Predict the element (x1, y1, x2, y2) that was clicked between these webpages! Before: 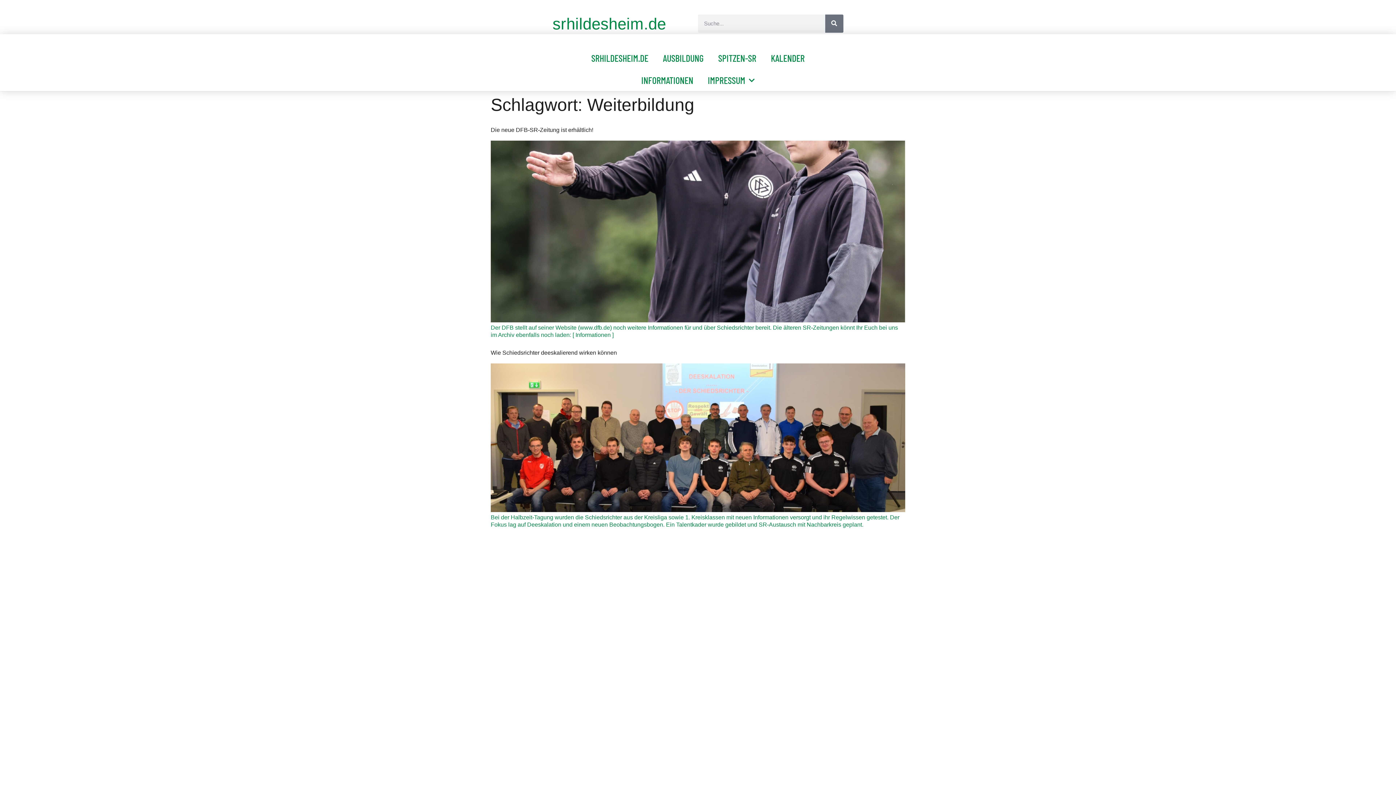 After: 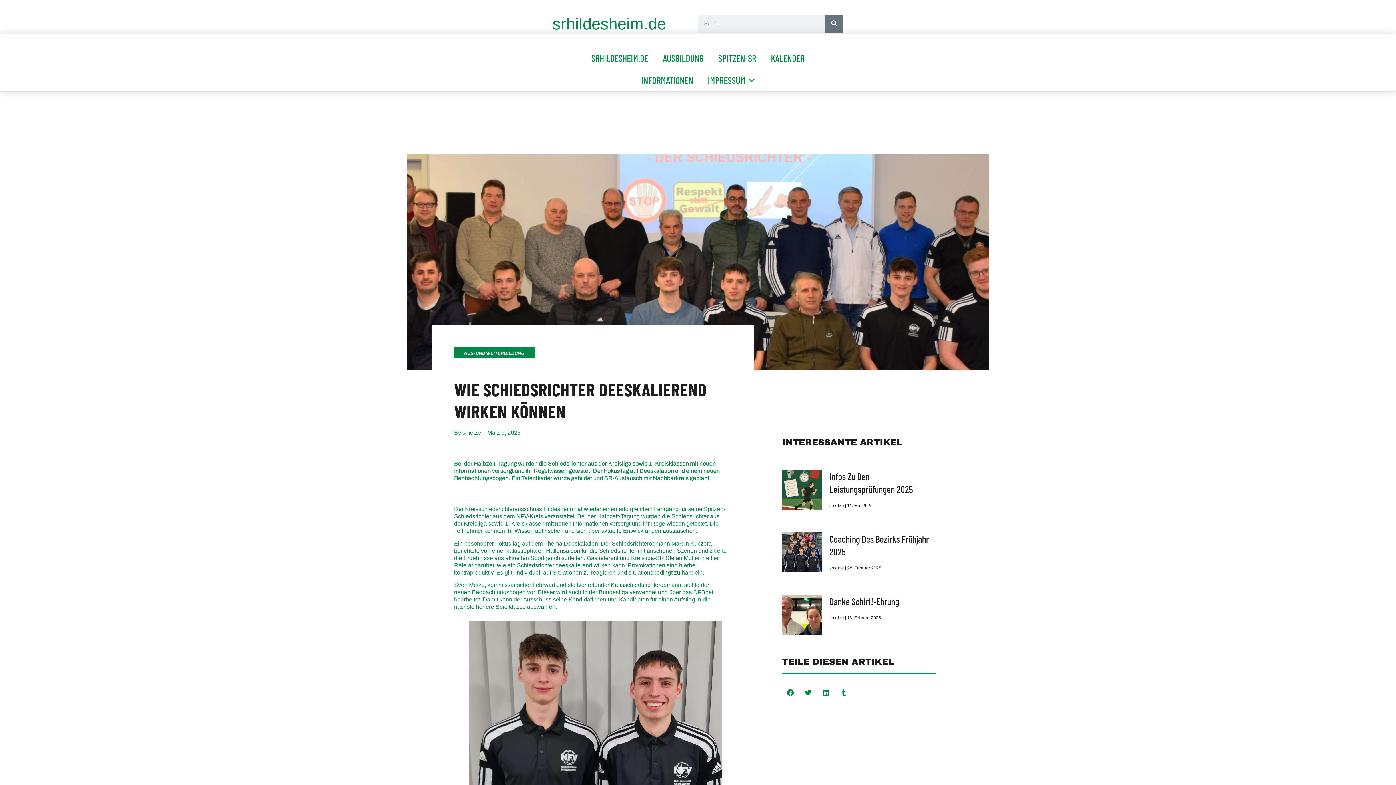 Action: bbox: (490, 507, 905, 513)